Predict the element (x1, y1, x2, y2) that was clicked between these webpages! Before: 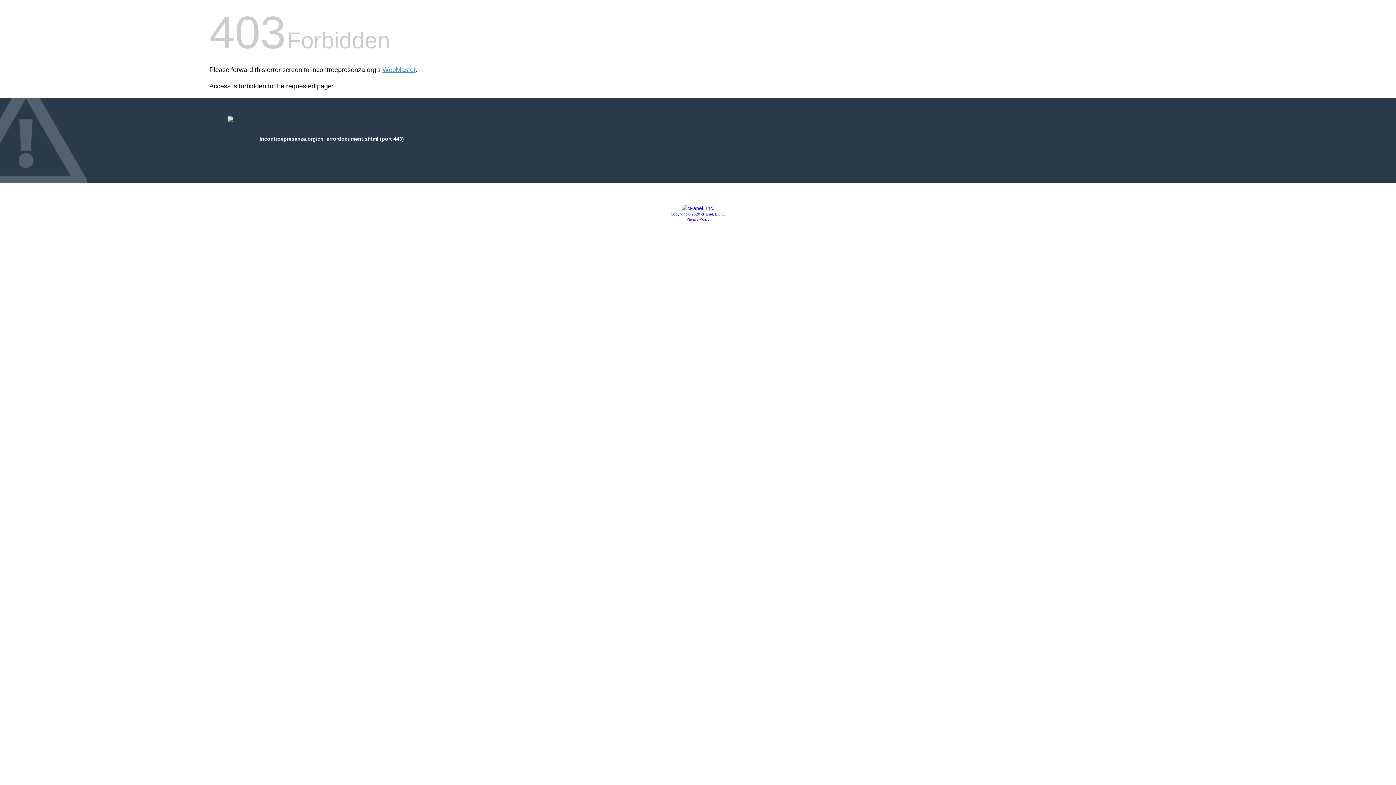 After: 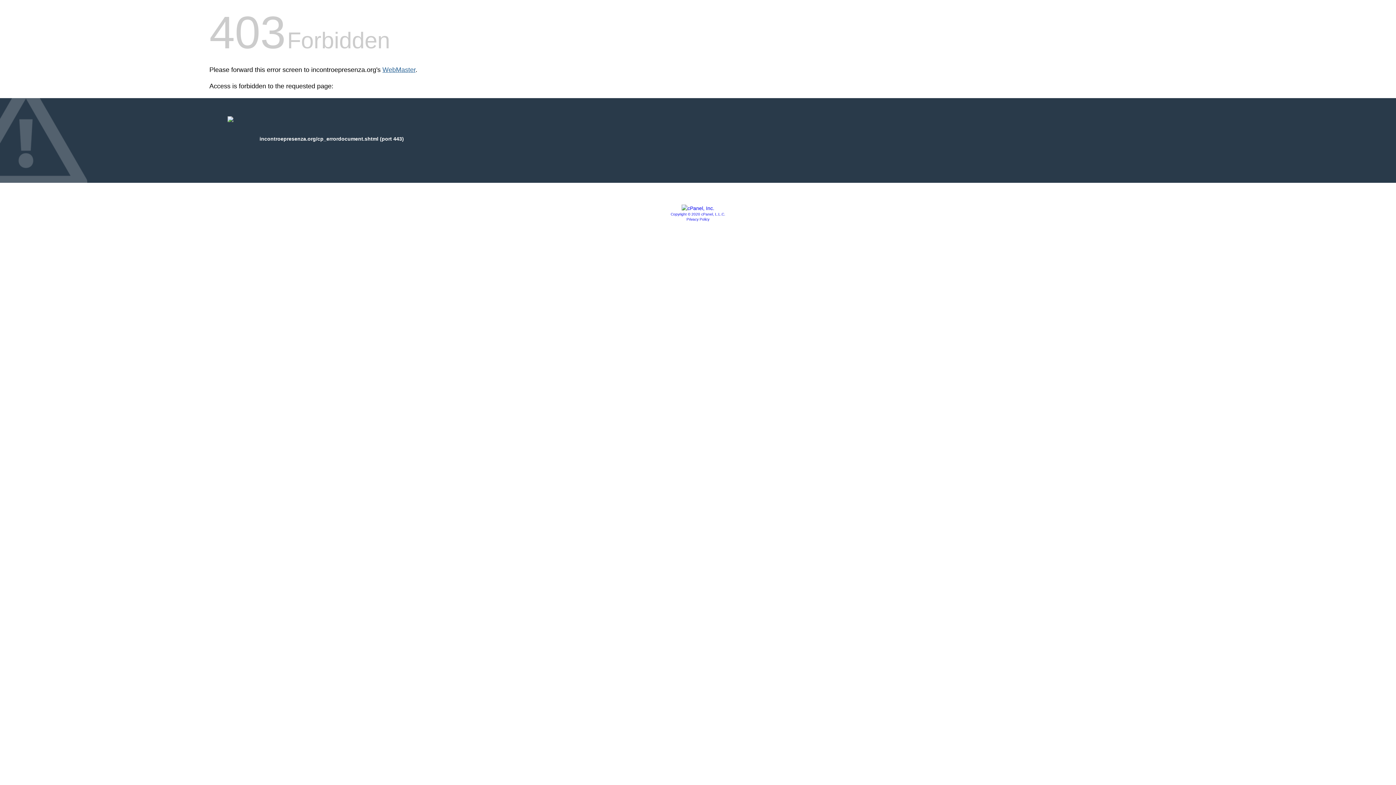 Action: label: WebMaster bbox: (382, 66, 415, 73)